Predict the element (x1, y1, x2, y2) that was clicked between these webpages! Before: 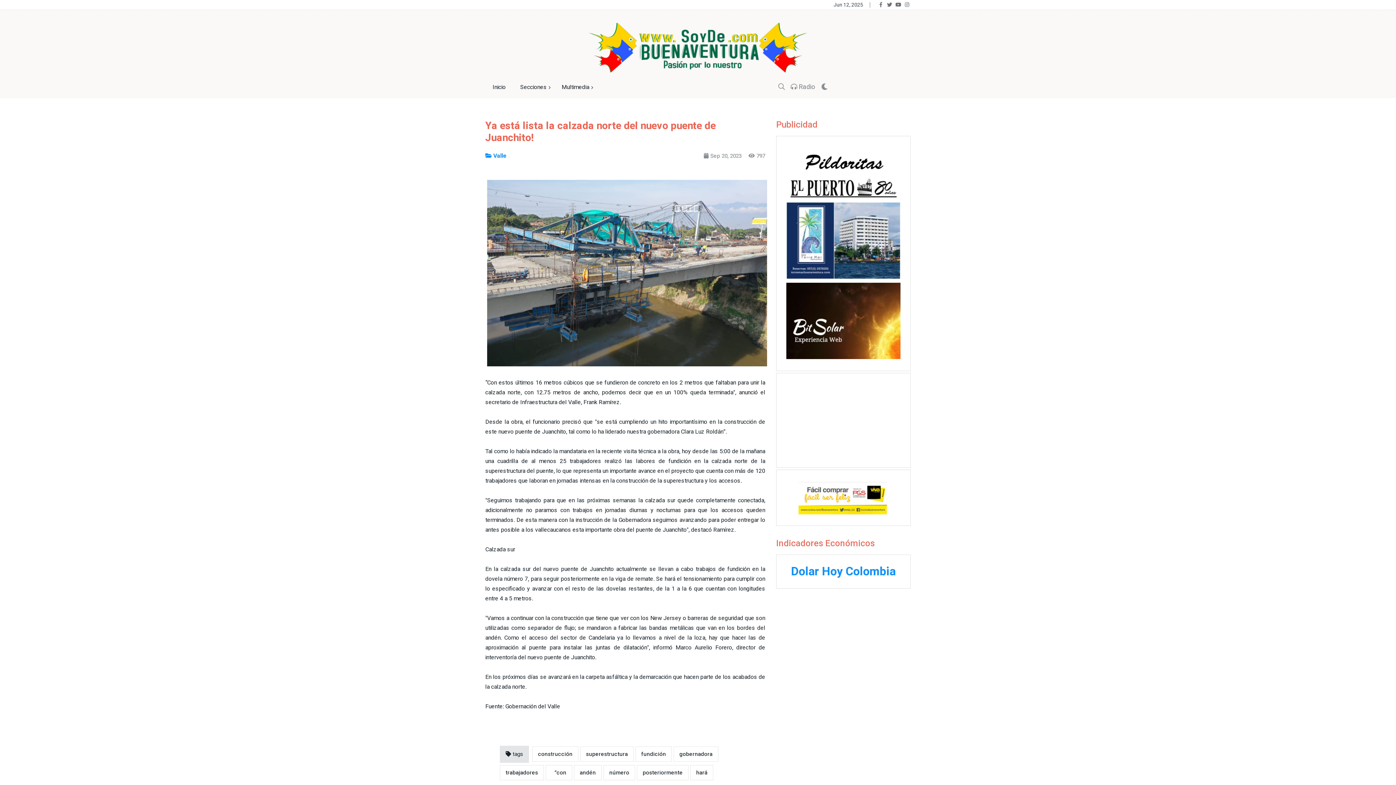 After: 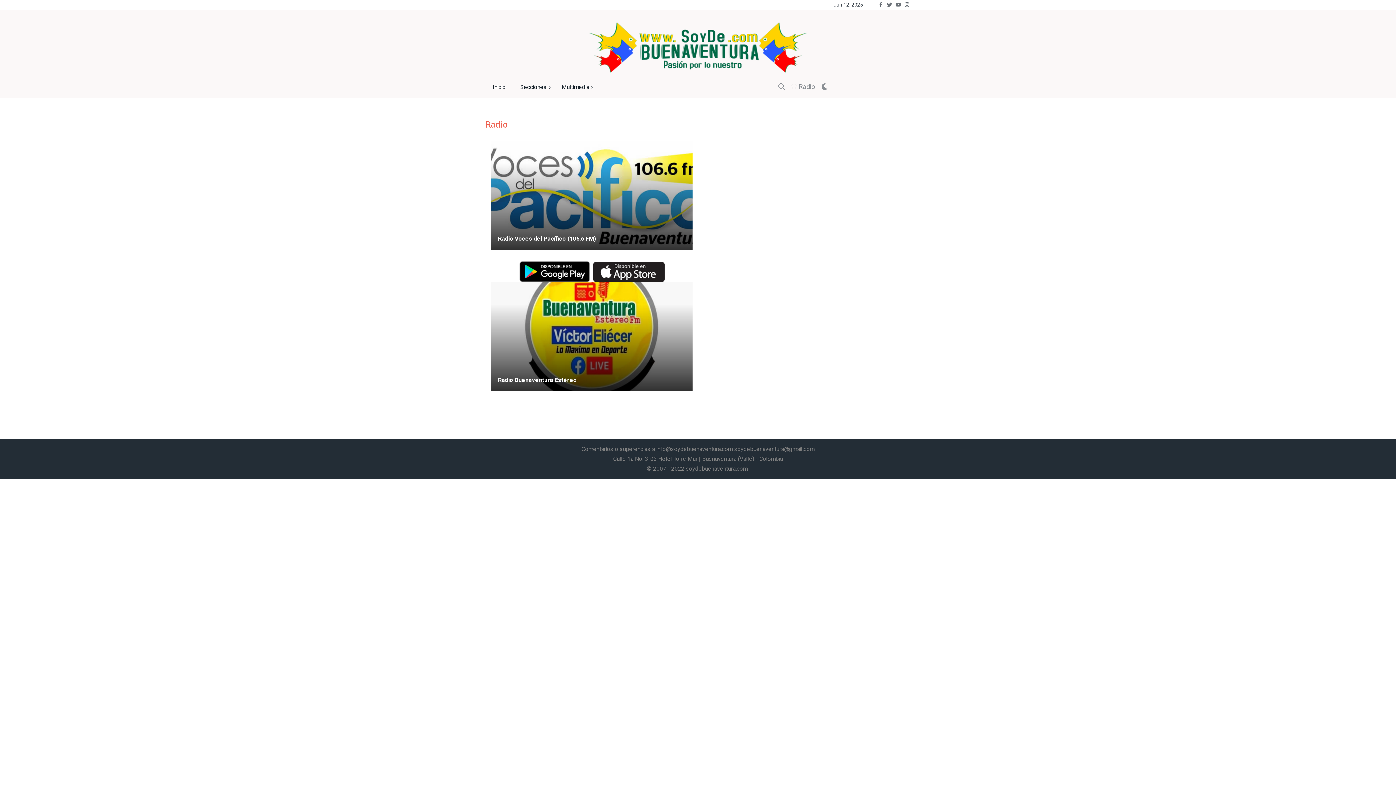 Action: label:  Radio bbox: (790, 82, 815, 92)